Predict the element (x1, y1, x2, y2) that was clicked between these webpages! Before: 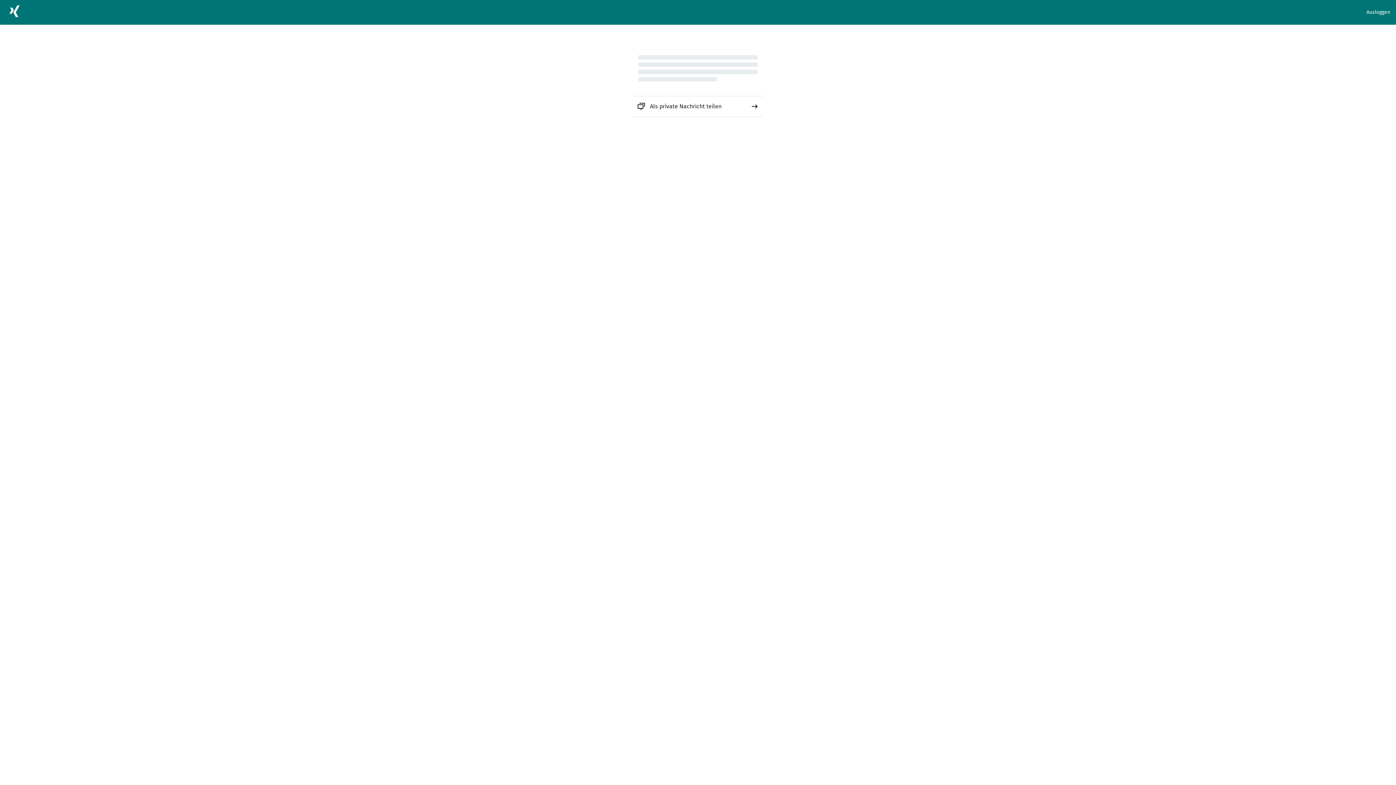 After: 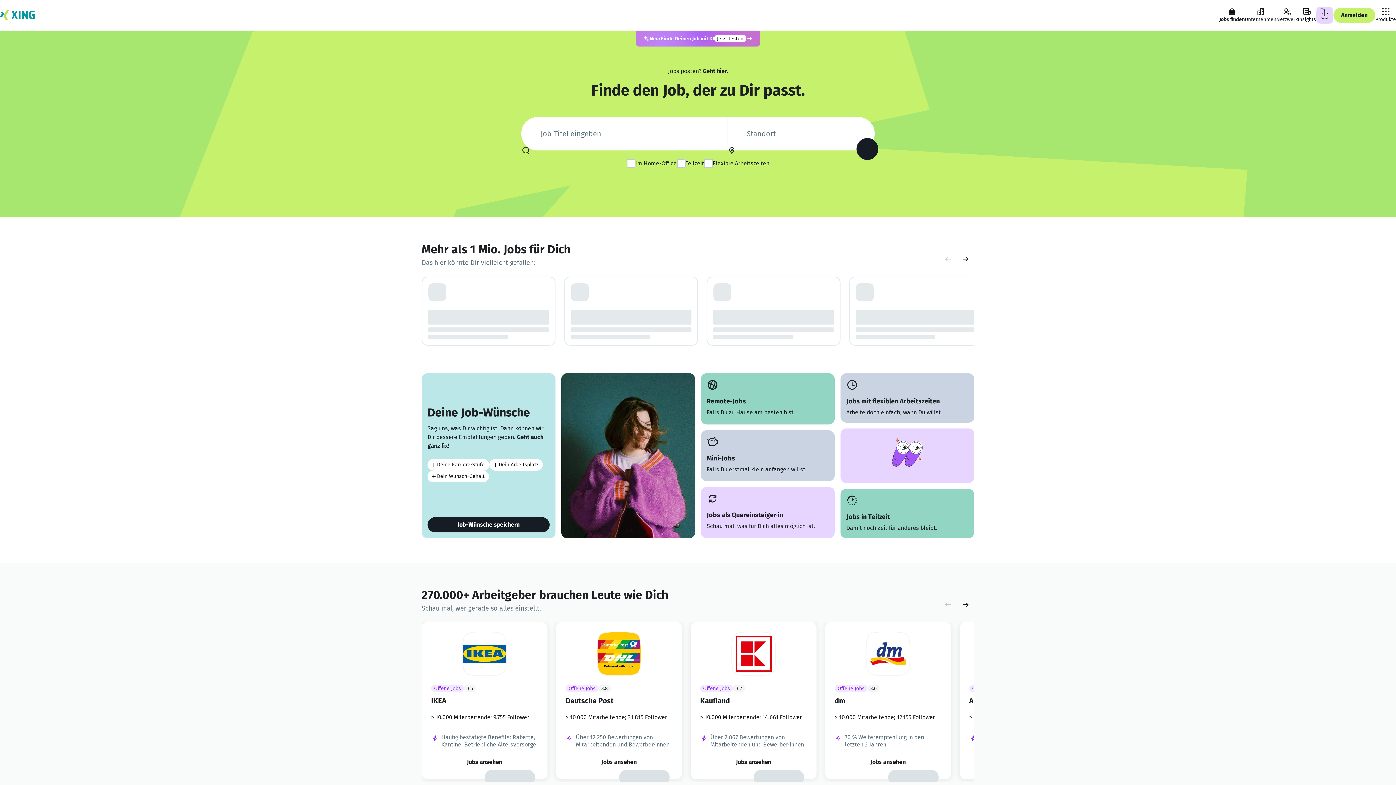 Action: bbox: (5, 2, 23, 22)